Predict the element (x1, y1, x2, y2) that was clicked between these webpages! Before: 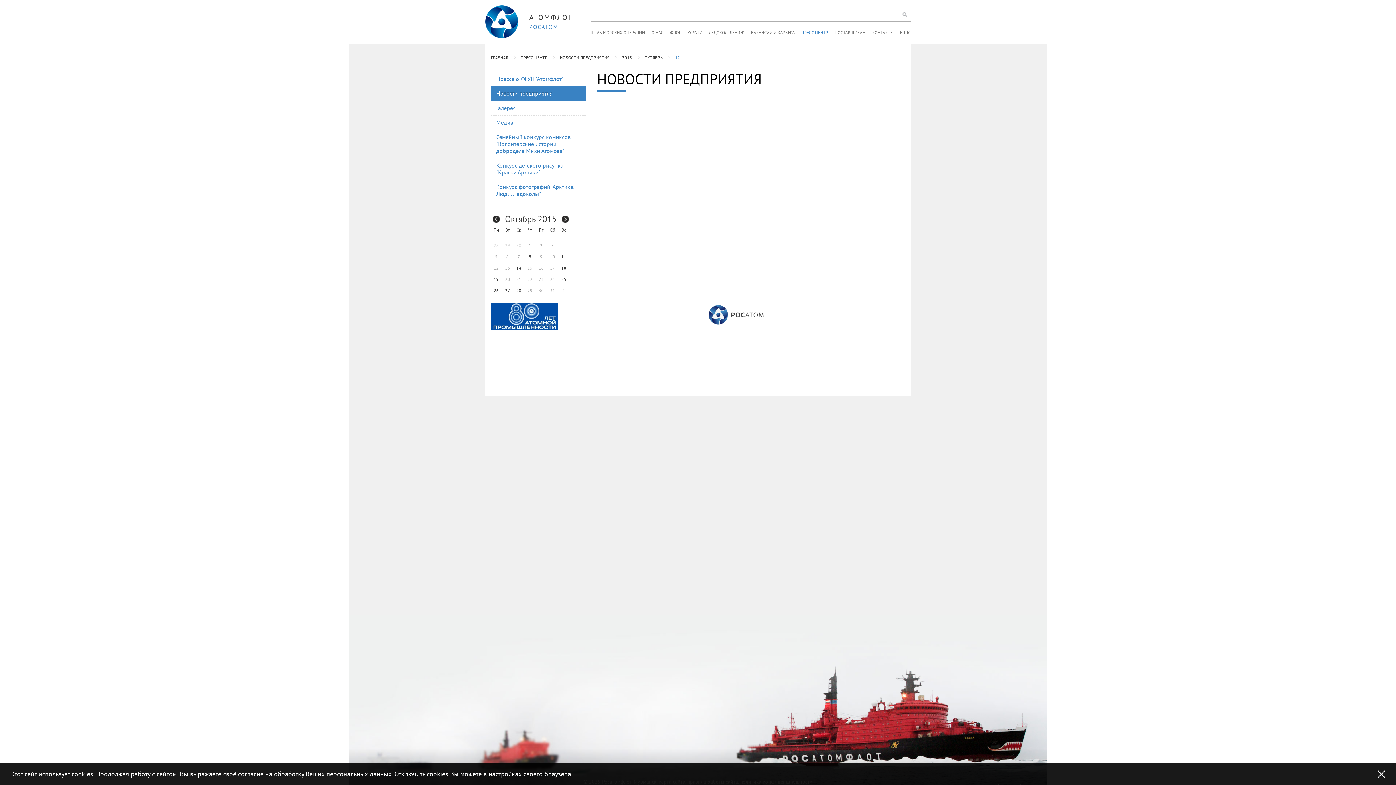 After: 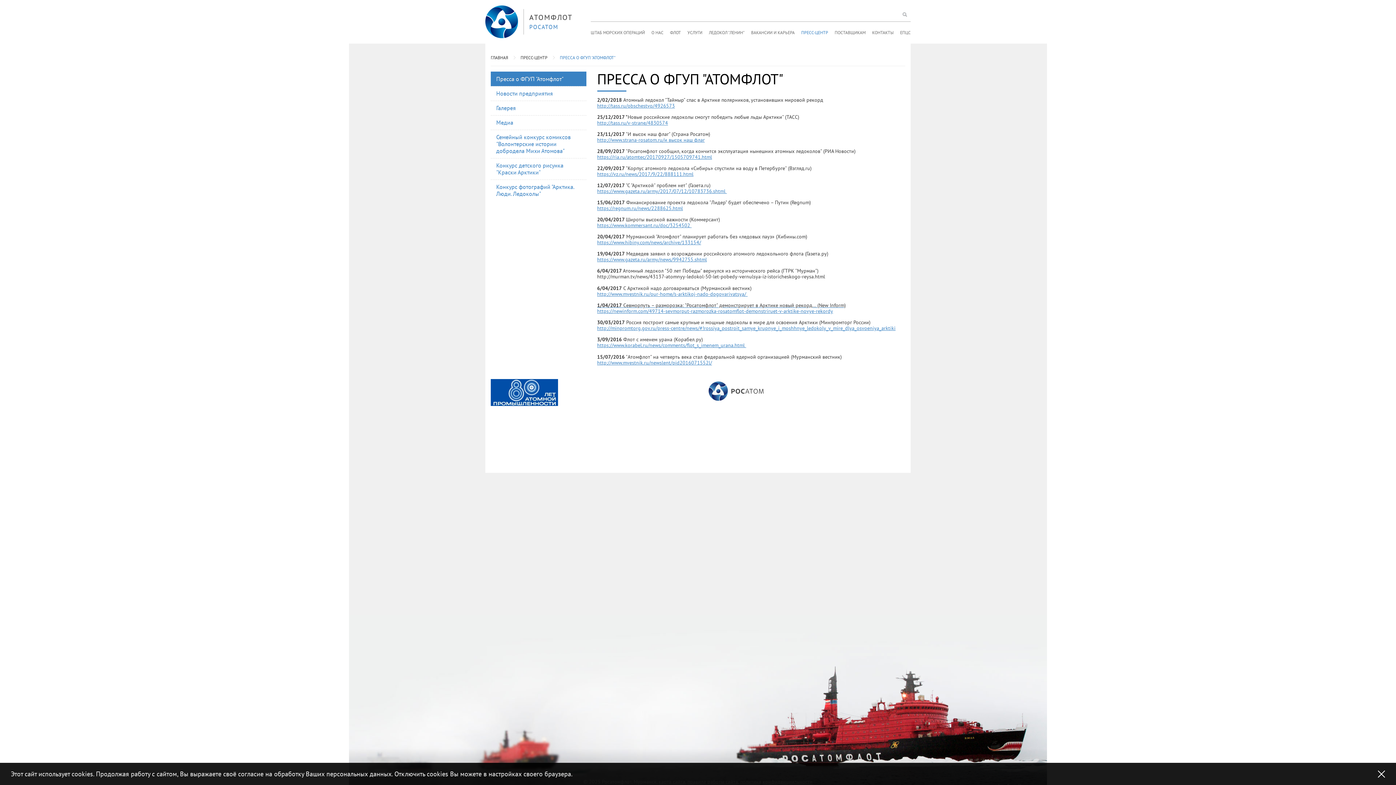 Action: label: Пресса о ФГУП "Атомфлот" bbox: (490, 71, 586, 86)